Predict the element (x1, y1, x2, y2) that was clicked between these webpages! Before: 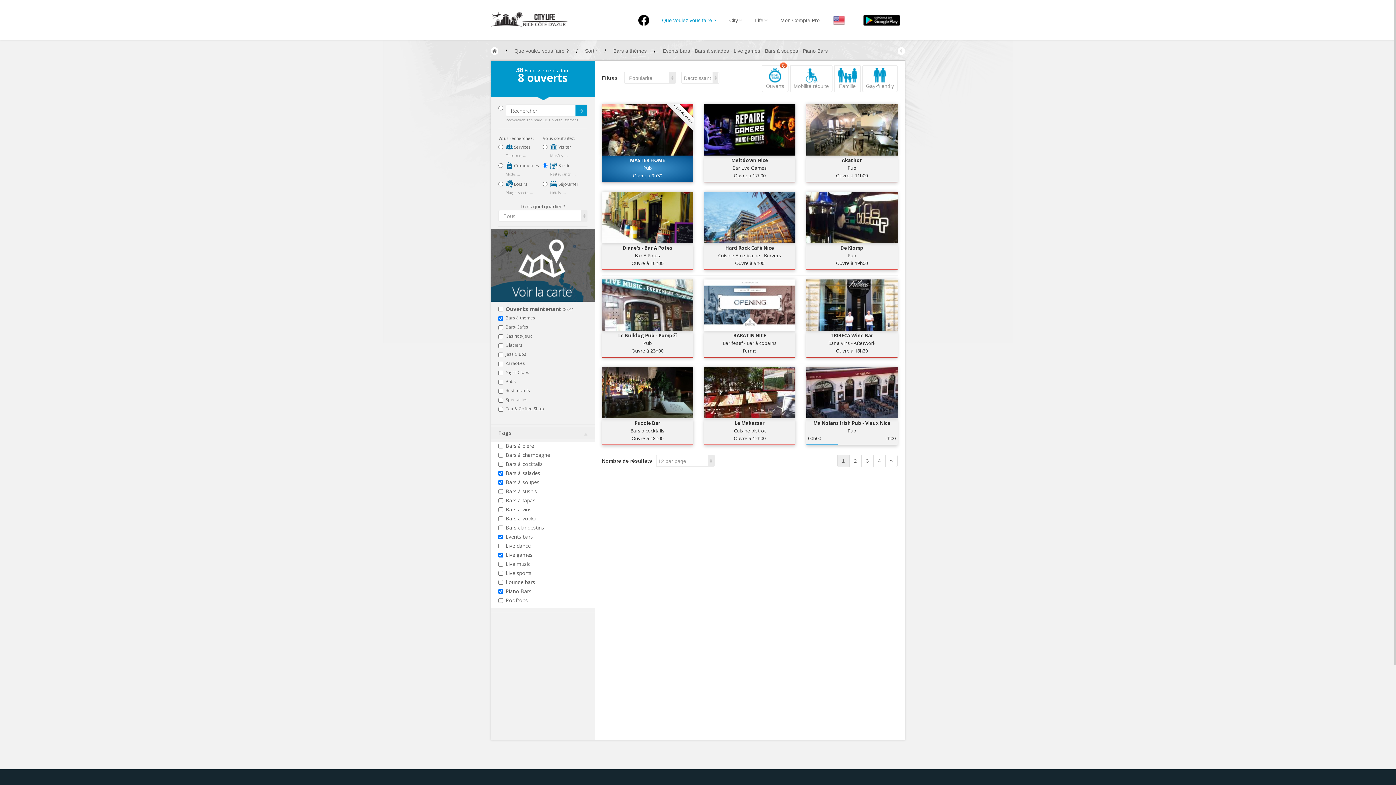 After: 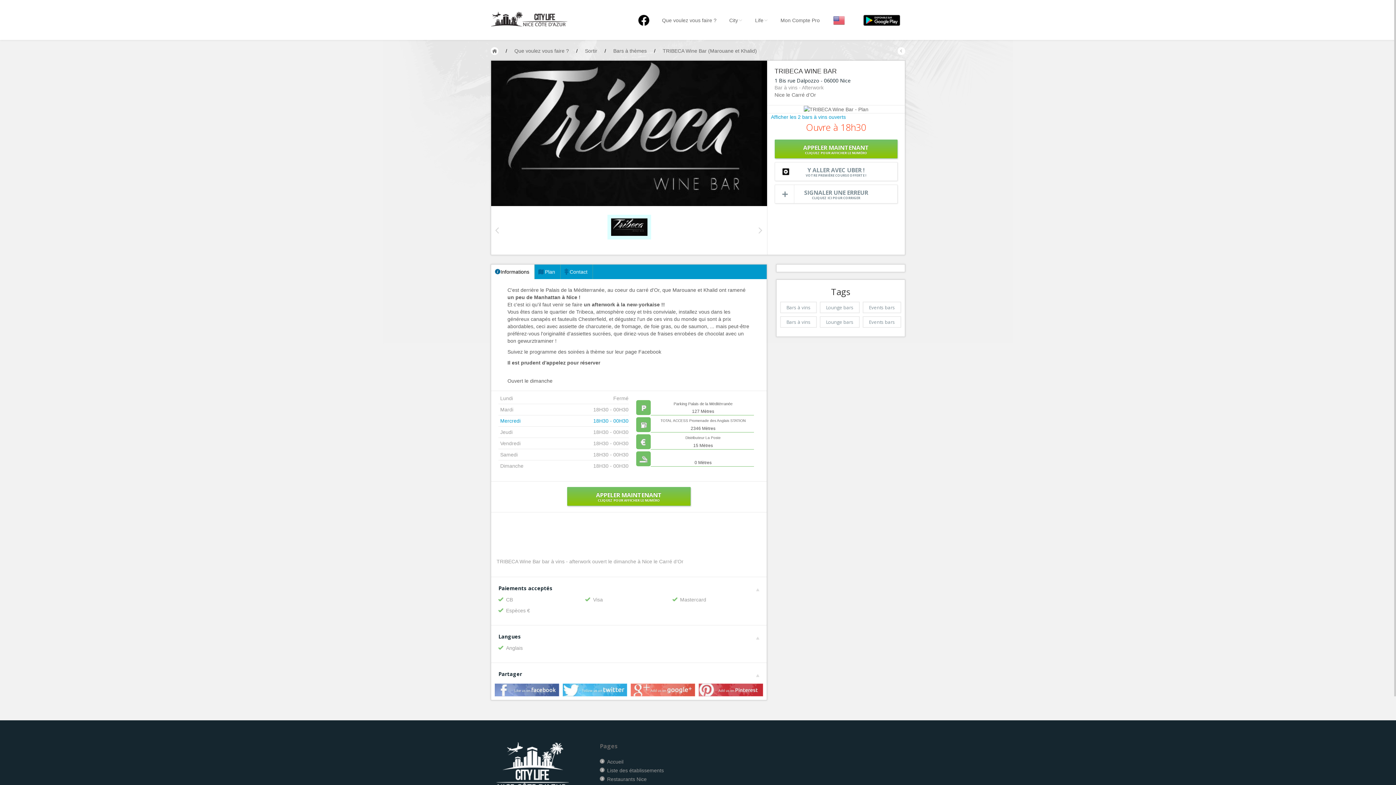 Action: bbox: (806, 301, 897, 307)